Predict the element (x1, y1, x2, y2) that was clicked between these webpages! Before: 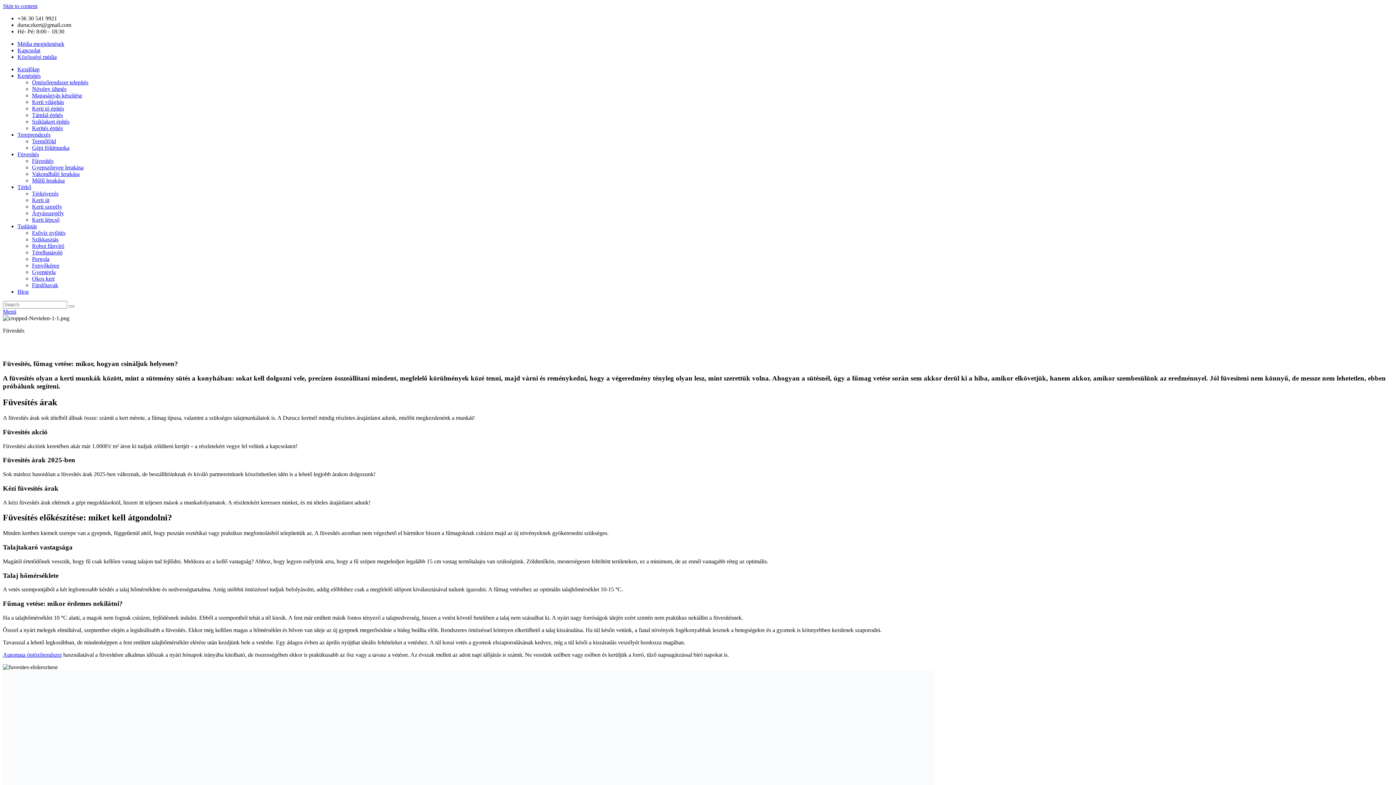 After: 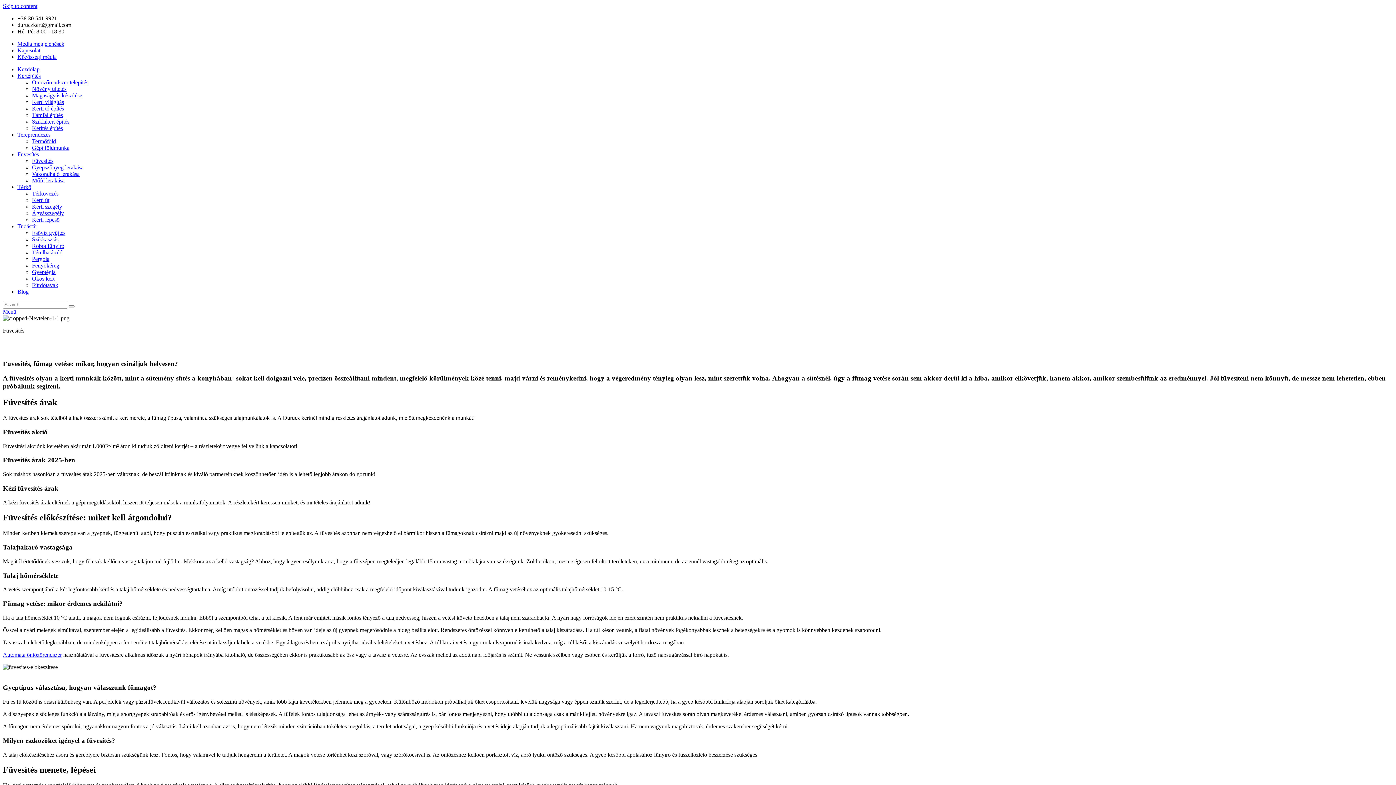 Action: label: Gyepszőnyeg lerakása bbox: (32, 164, 83, 170)